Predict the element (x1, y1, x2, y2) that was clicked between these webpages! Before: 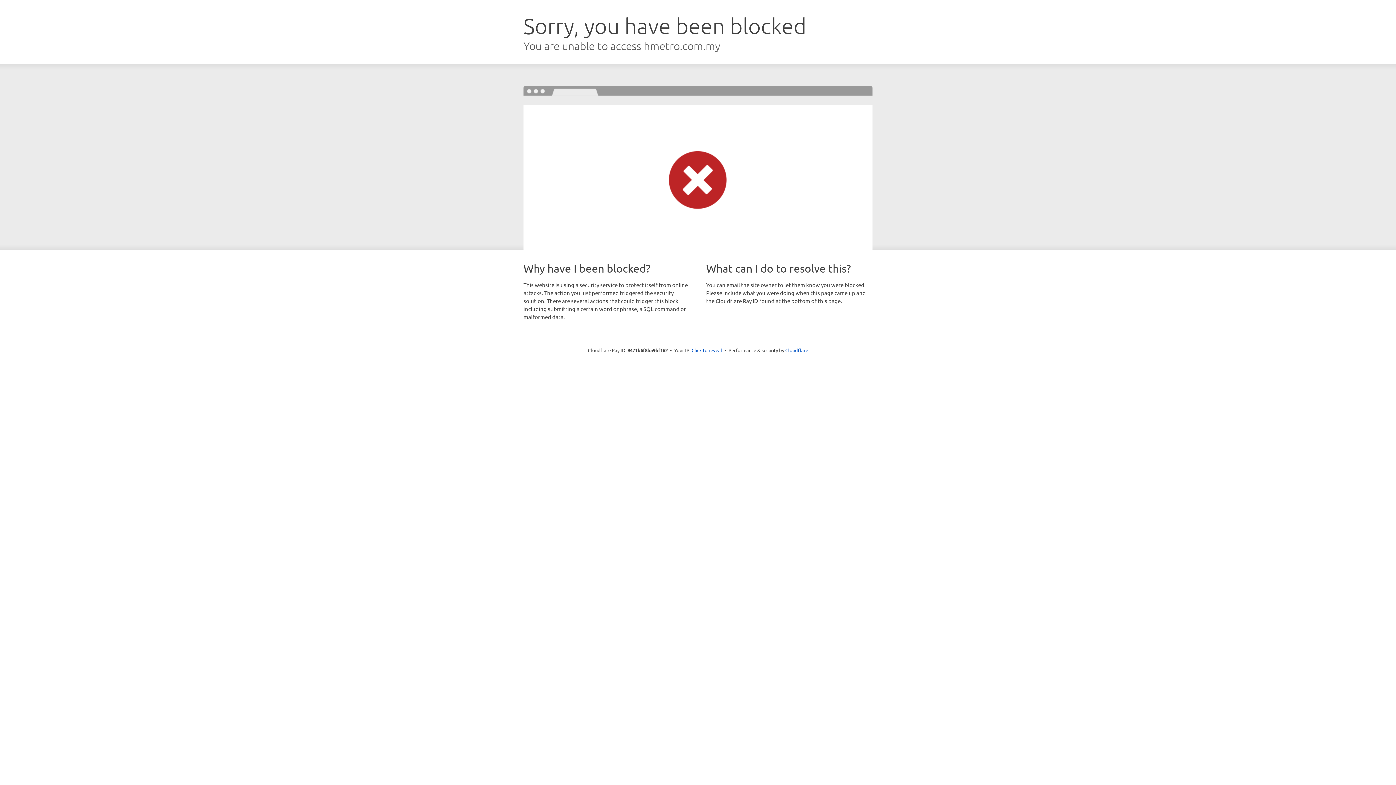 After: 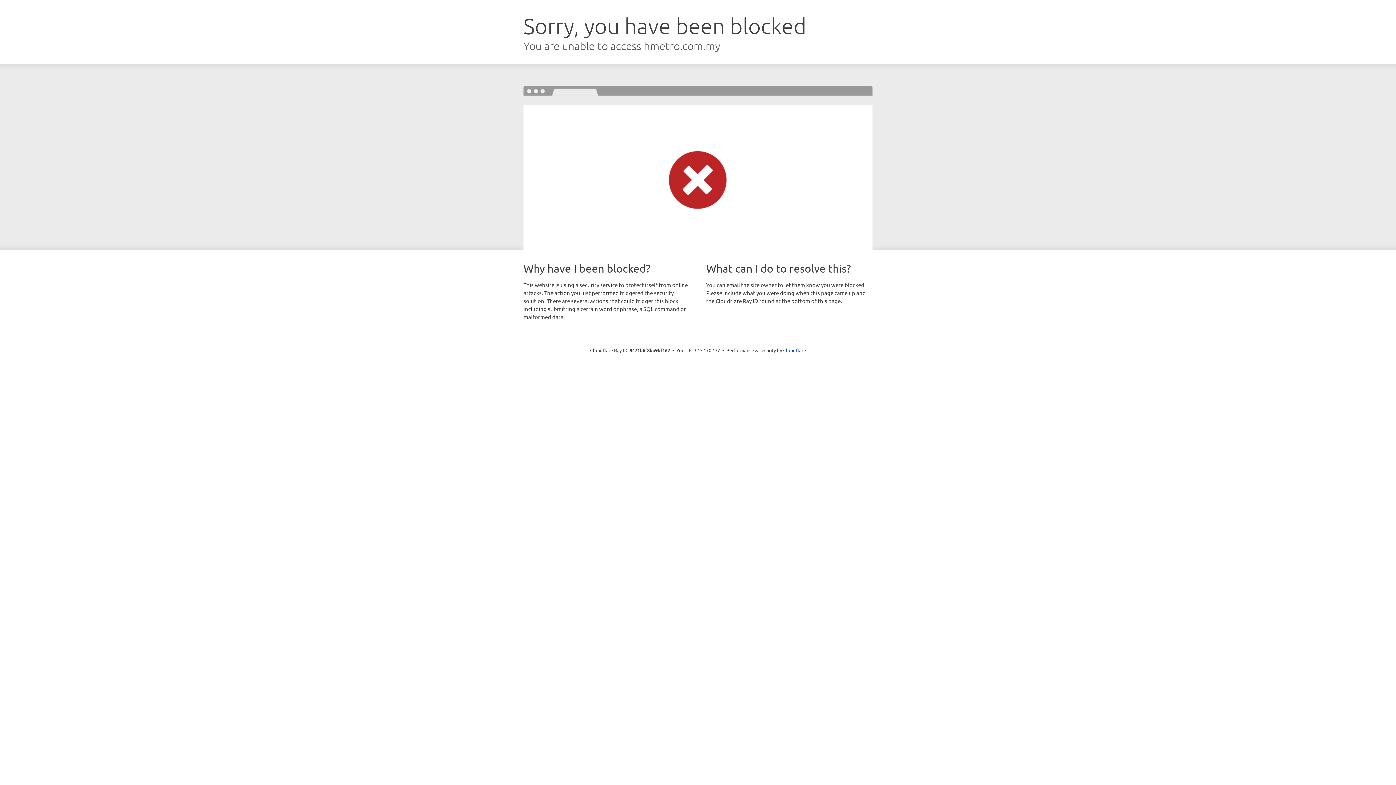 Action: bbox: (691, 346, 722, 353) label: Click to reveal